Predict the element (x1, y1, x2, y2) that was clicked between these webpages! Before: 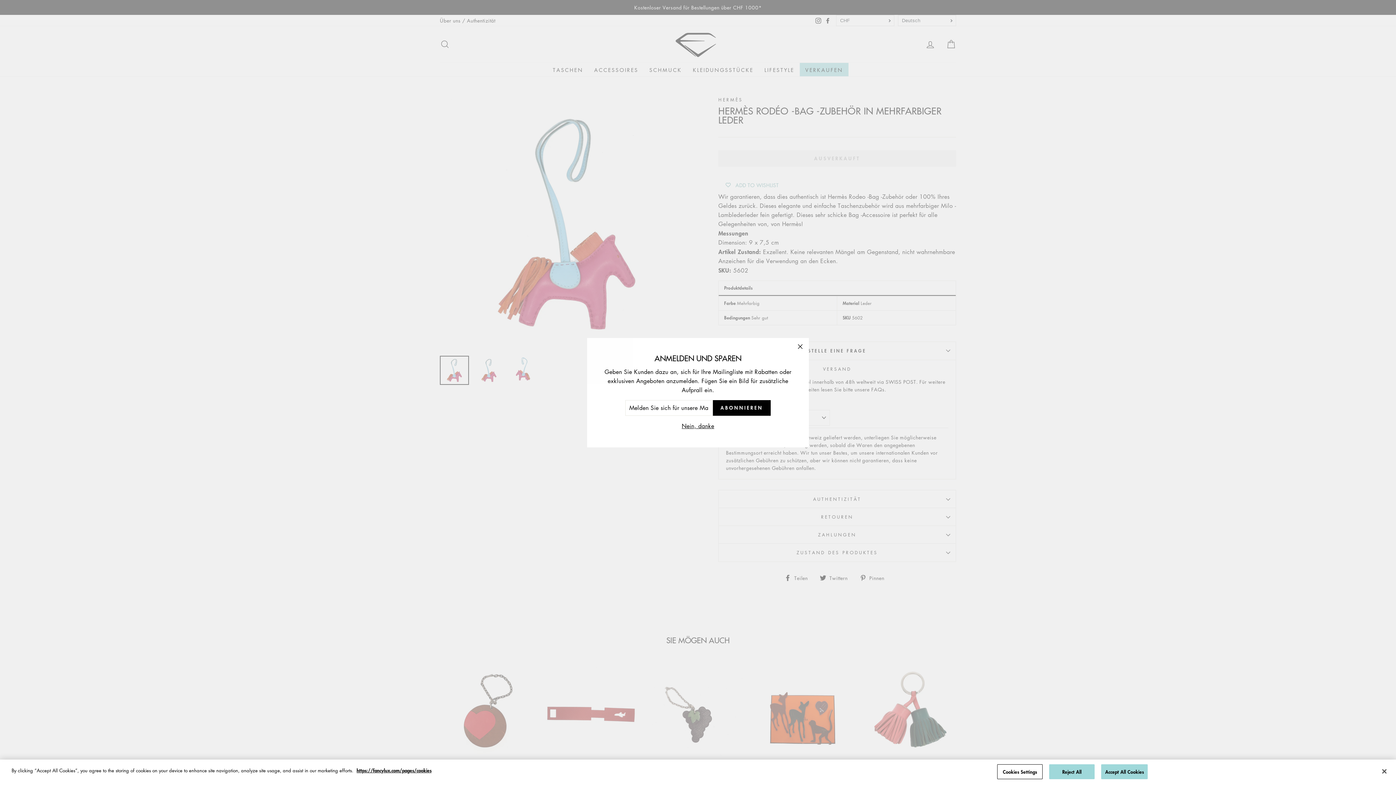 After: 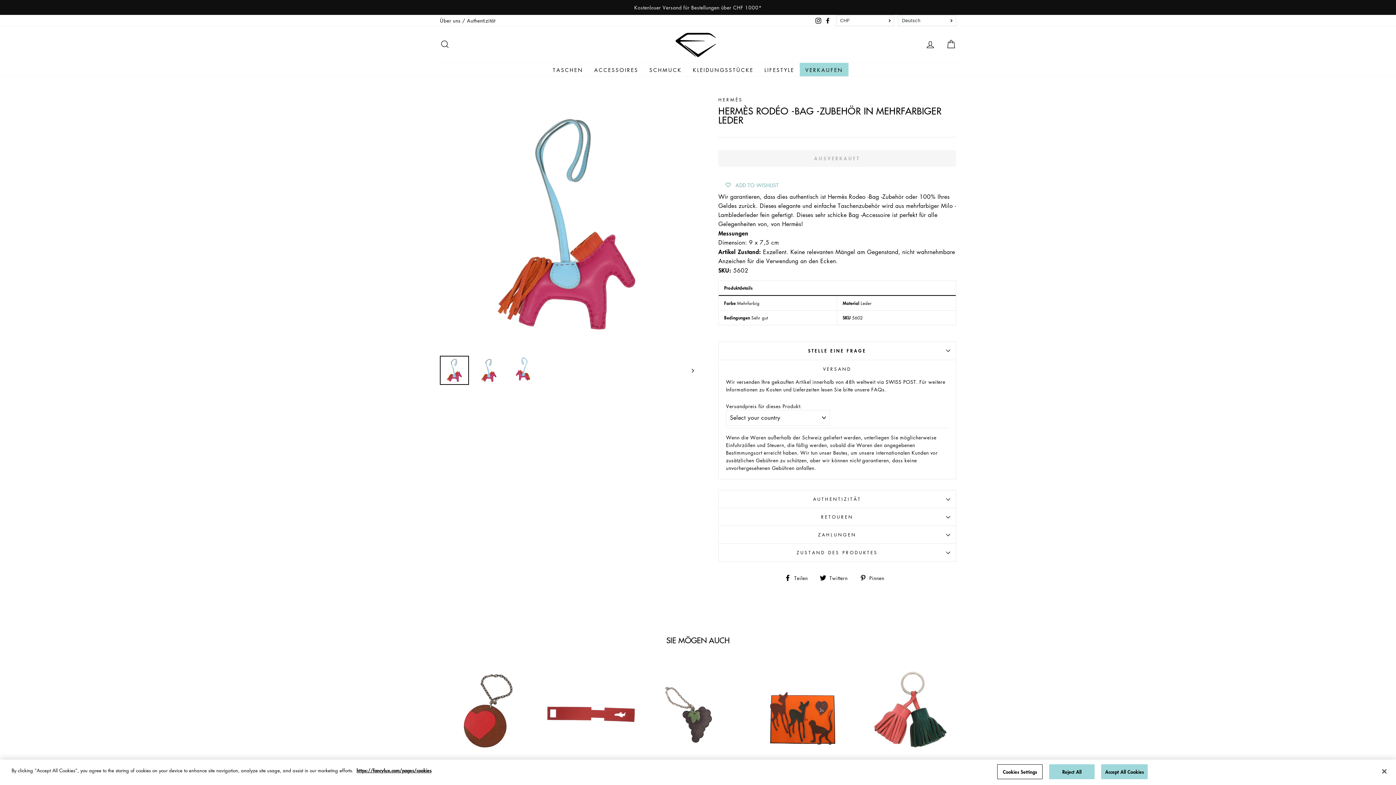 Action: label: Nein, danke bbox: (679, 432, 716, 442)